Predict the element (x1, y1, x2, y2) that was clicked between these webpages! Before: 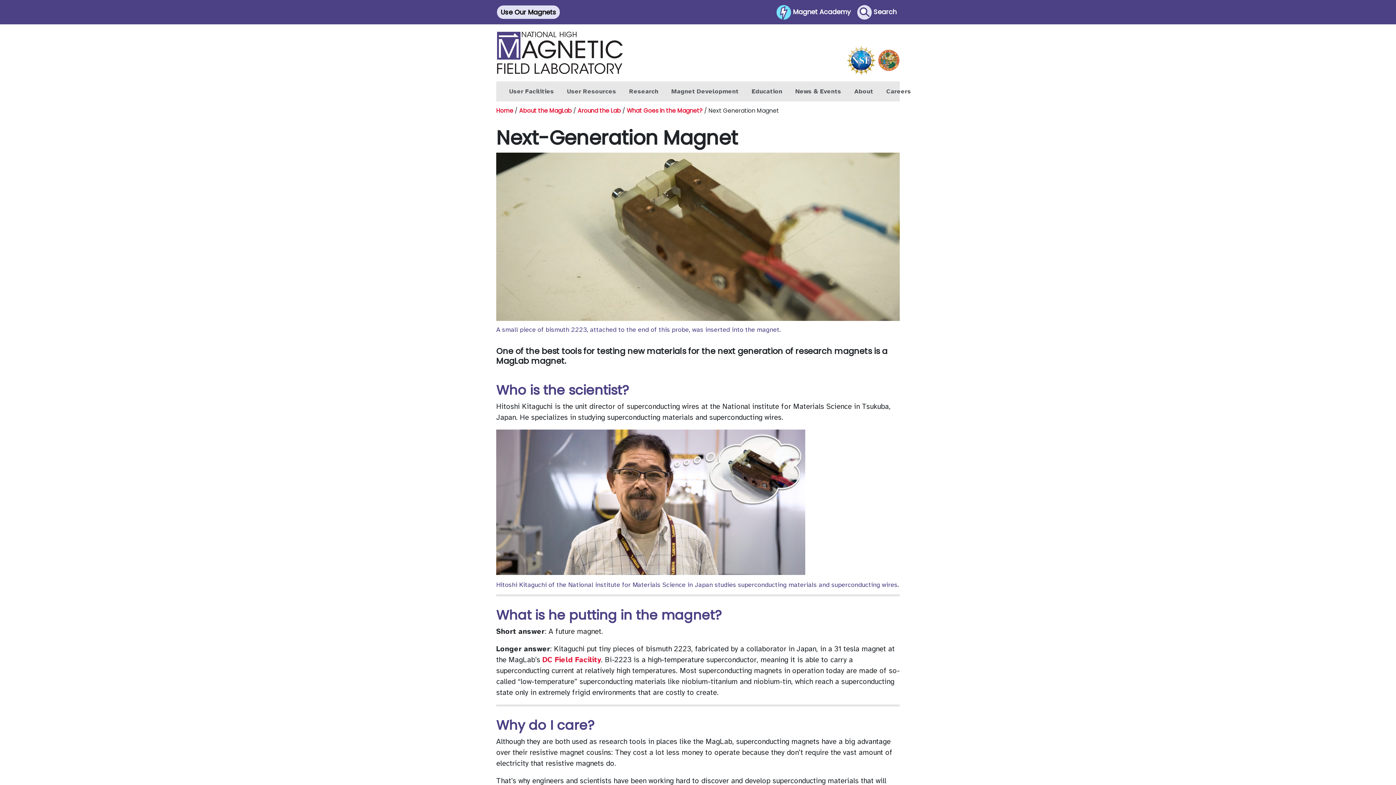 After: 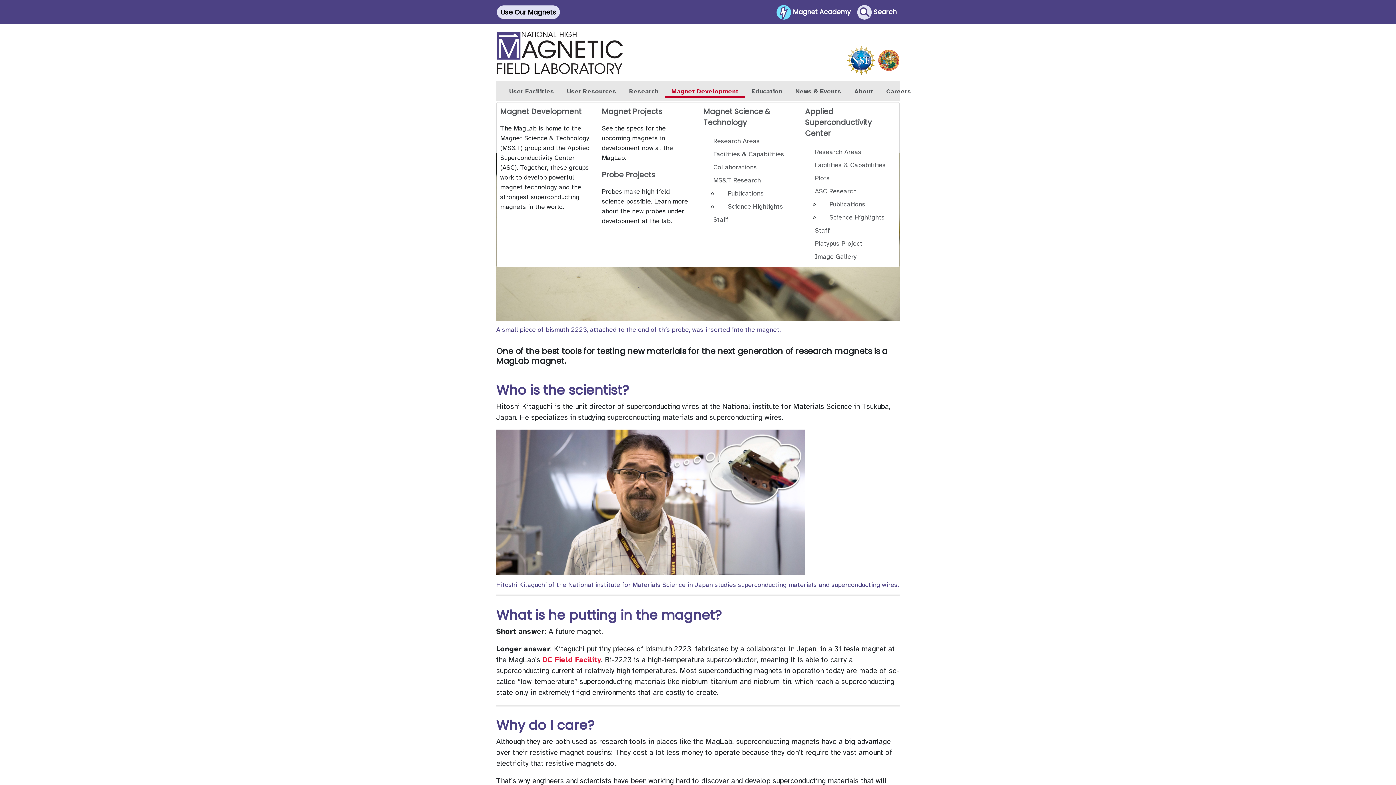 Action: bbox: (665, 84, 745, 98) label: Magnet Development